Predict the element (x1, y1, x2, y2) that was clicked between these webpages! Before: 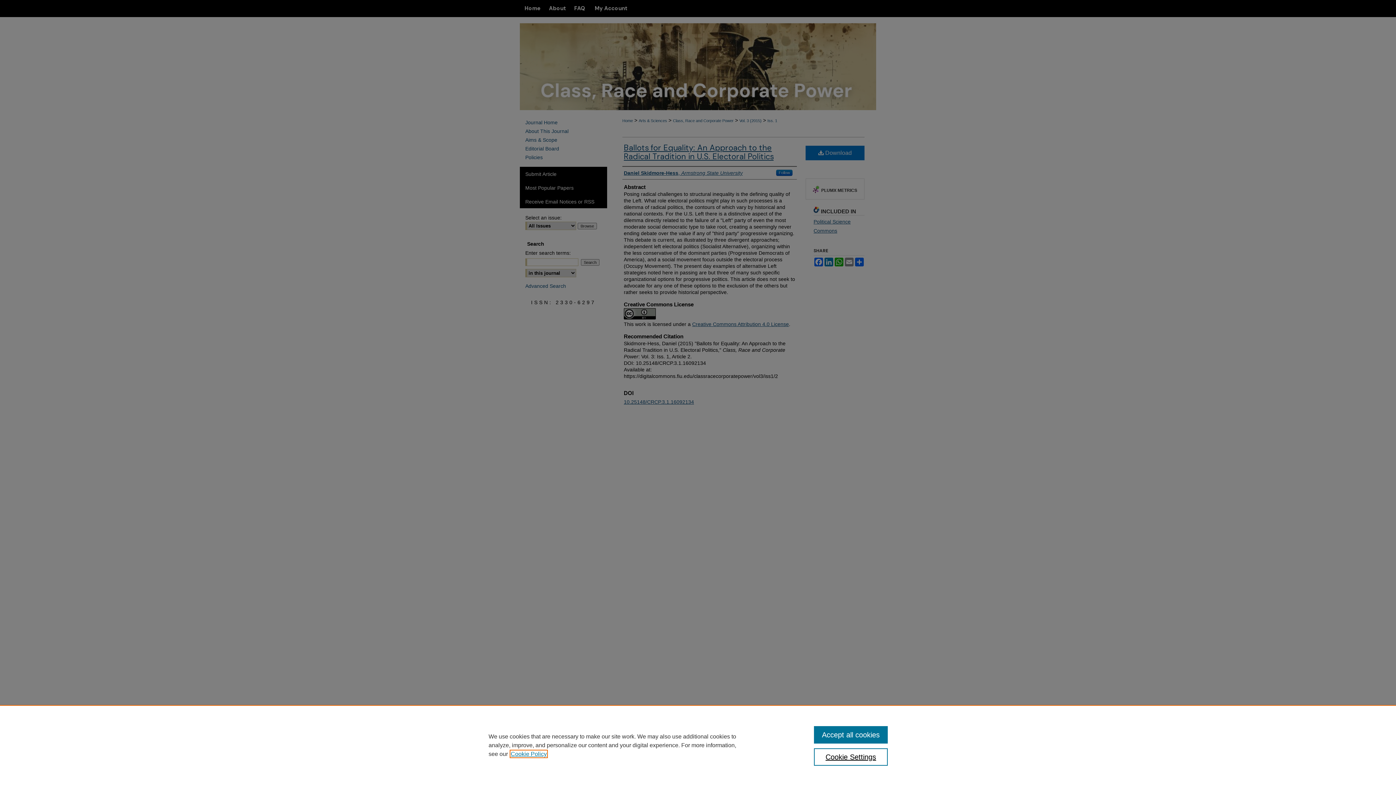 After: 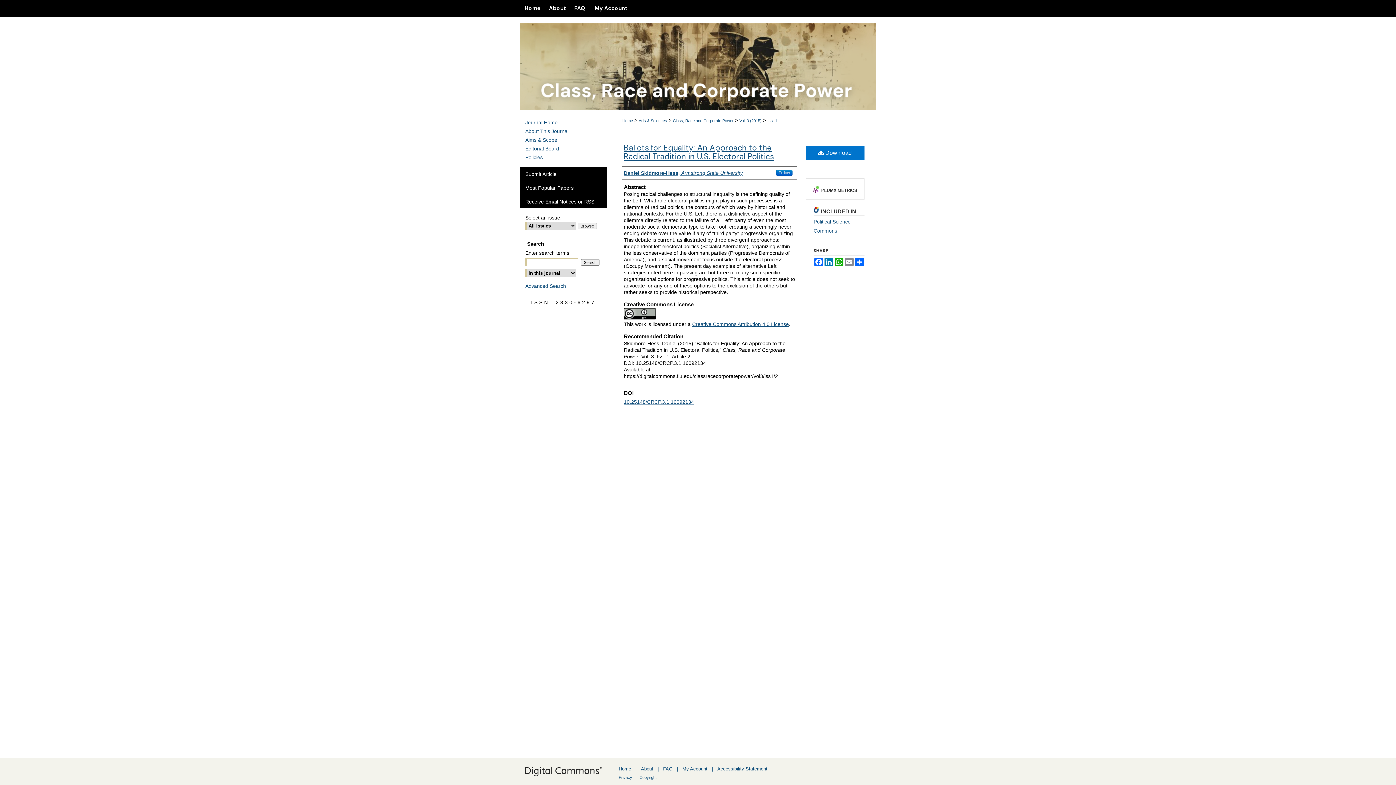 Action: label: Accept all cookies bbox: (814, 726, 887, 744)